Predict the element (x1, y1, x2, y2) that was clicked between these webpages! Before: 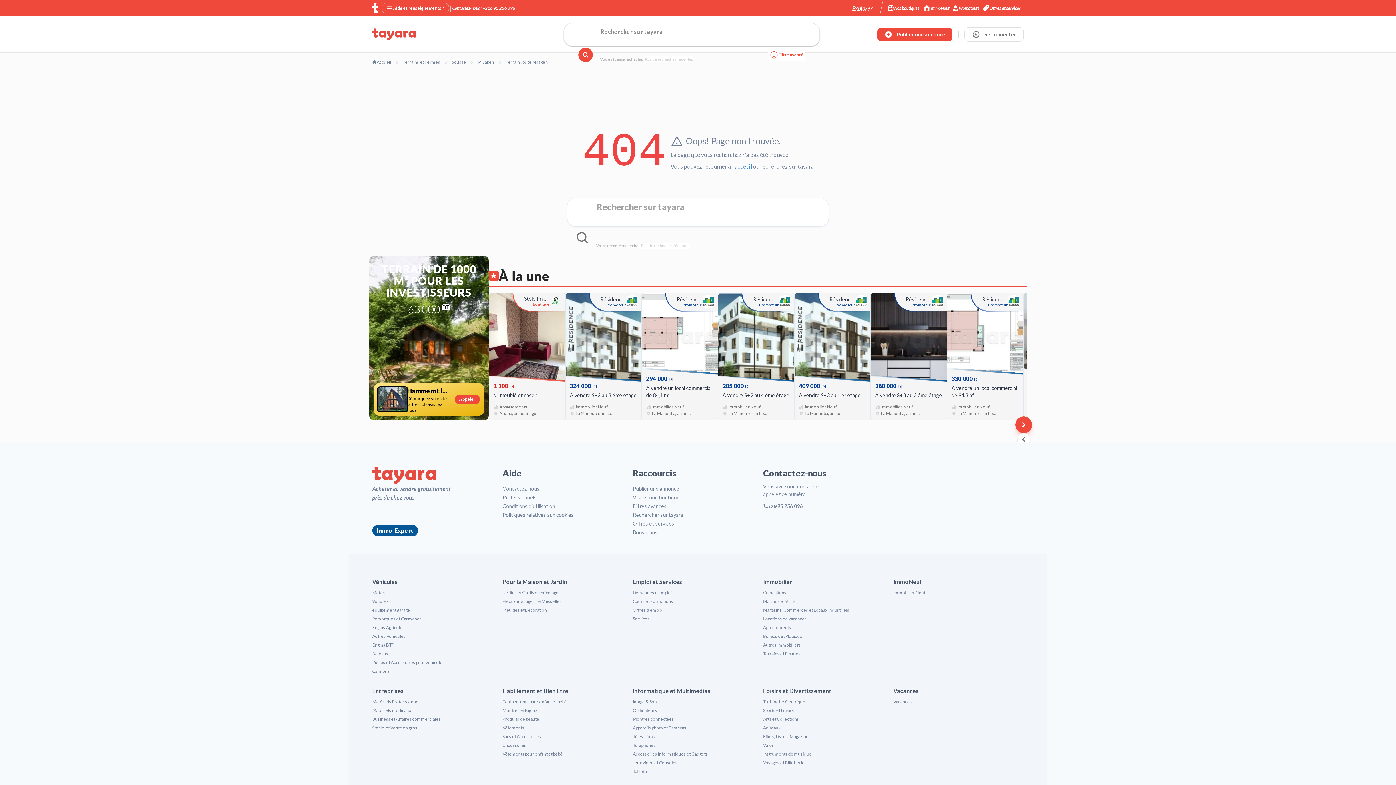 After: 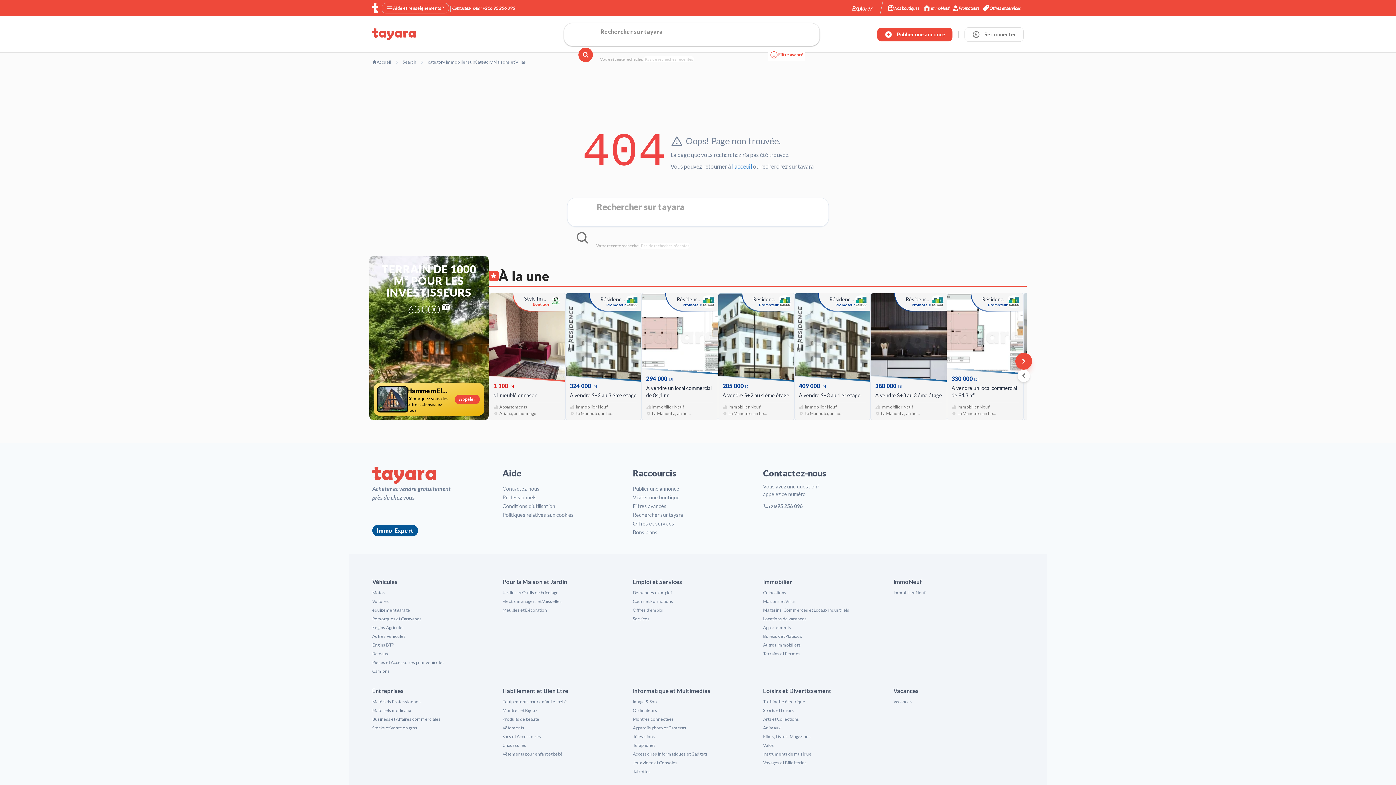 Action: bbox: (763, 598, 796, 604) label: Maisons et Villas